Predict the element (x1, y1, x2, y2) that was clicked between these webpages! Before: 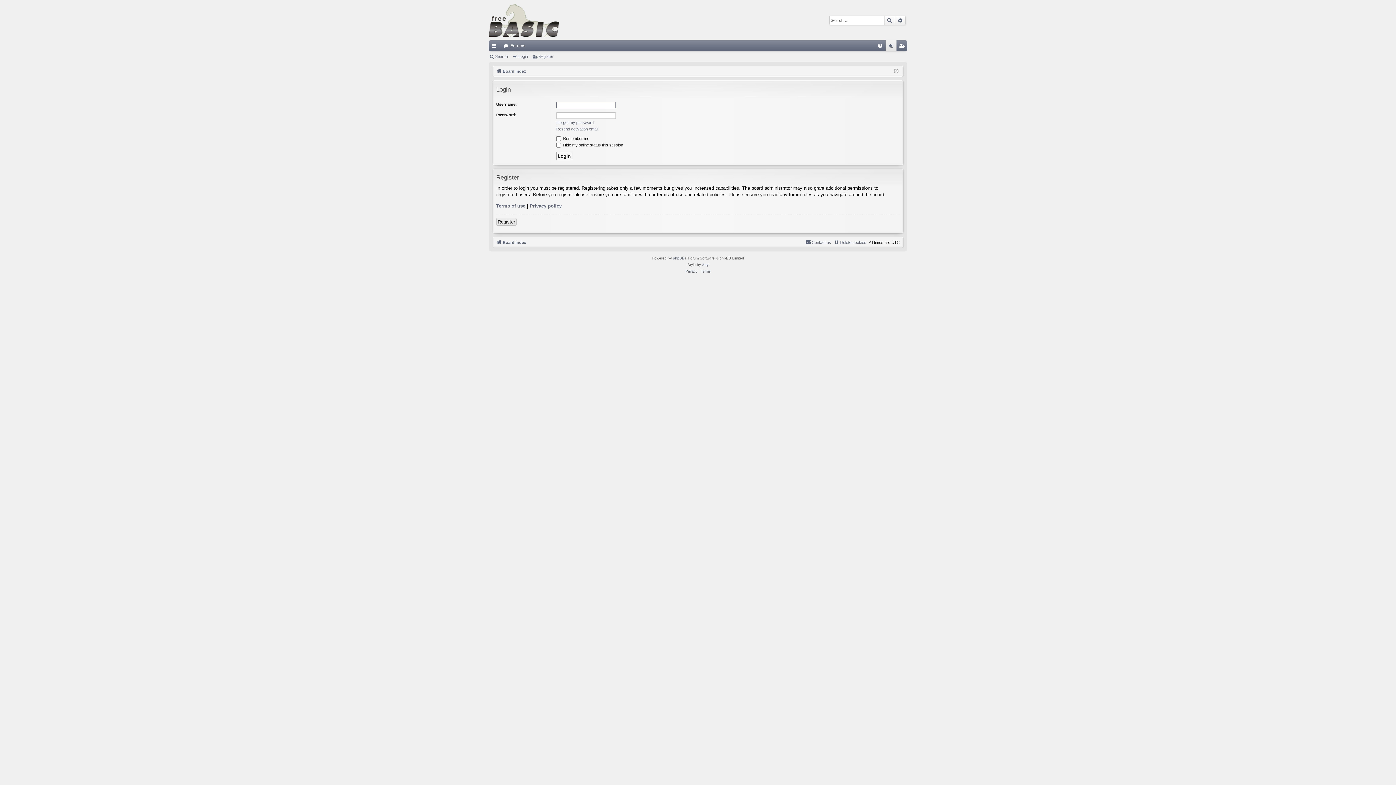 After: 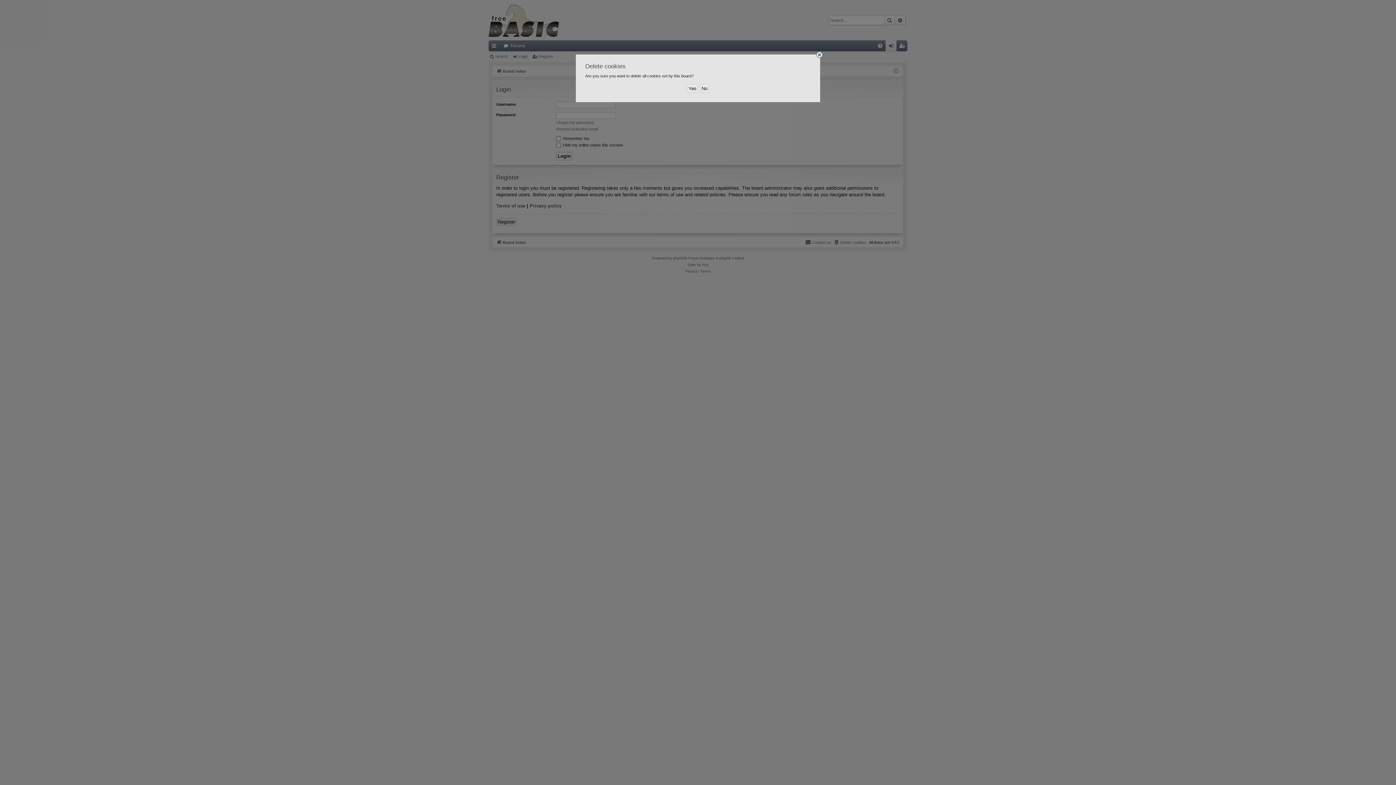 Action: bbox: (833, 238, 866, 246) label: Delete cookies